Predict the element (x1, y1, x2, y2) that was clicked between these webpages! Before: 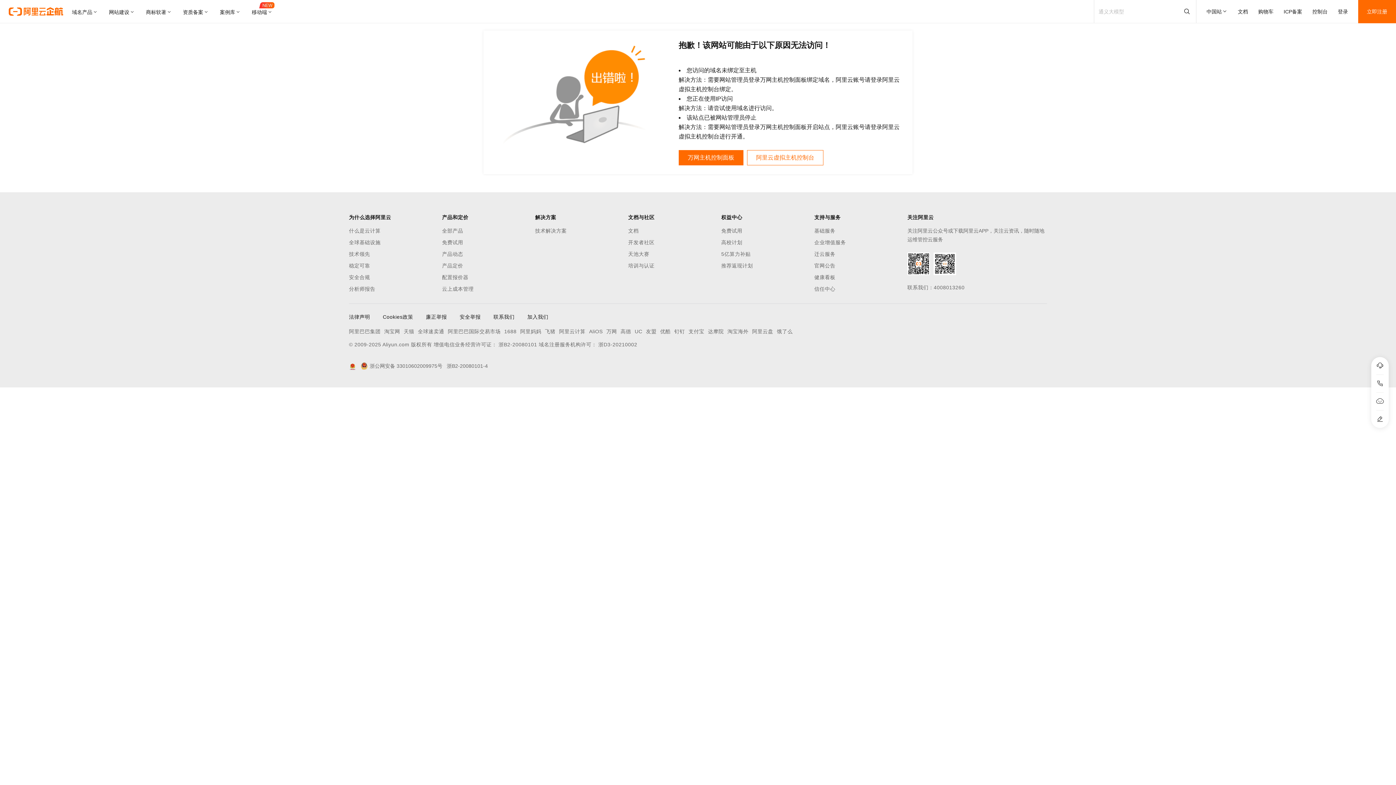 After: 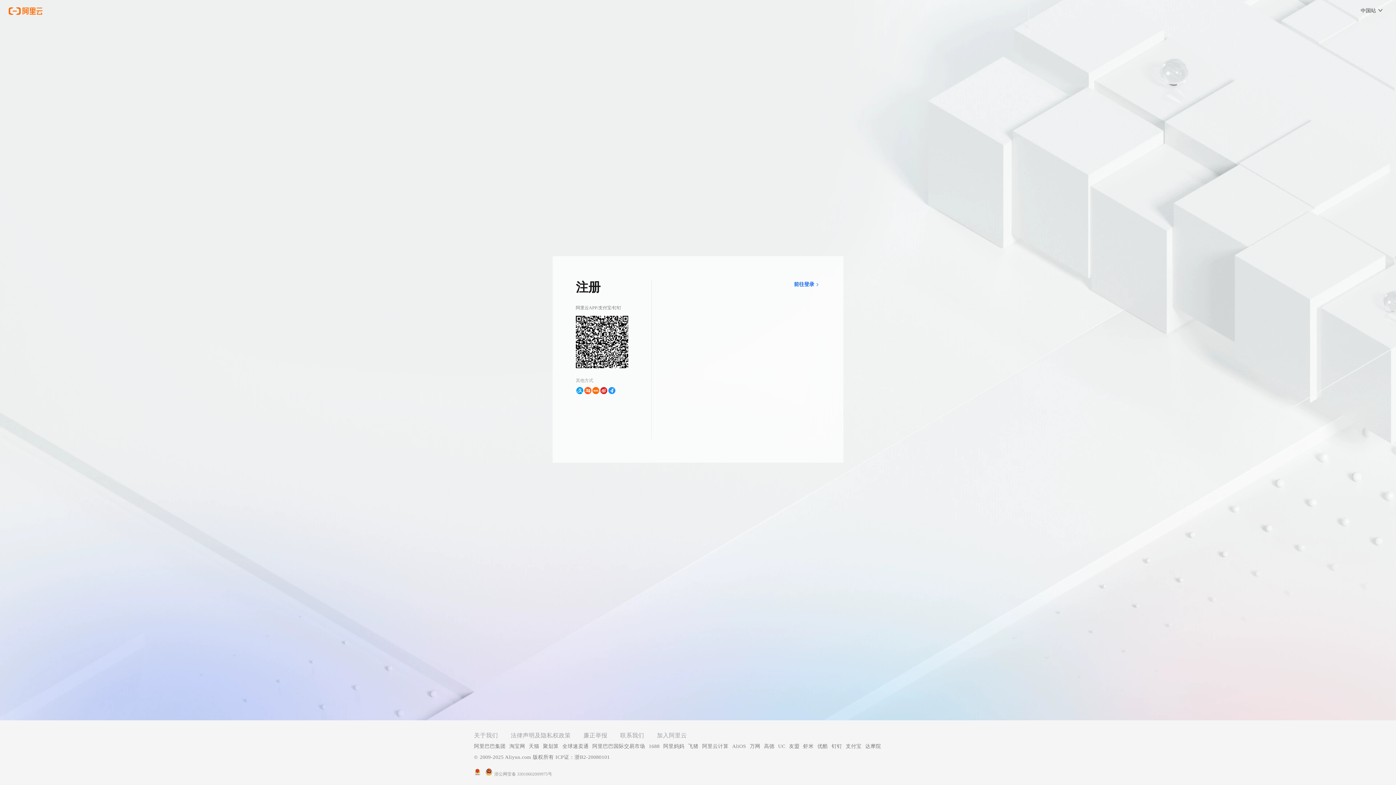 Action: bbox: (1358, 0, 1396, 23) label: 立即注册